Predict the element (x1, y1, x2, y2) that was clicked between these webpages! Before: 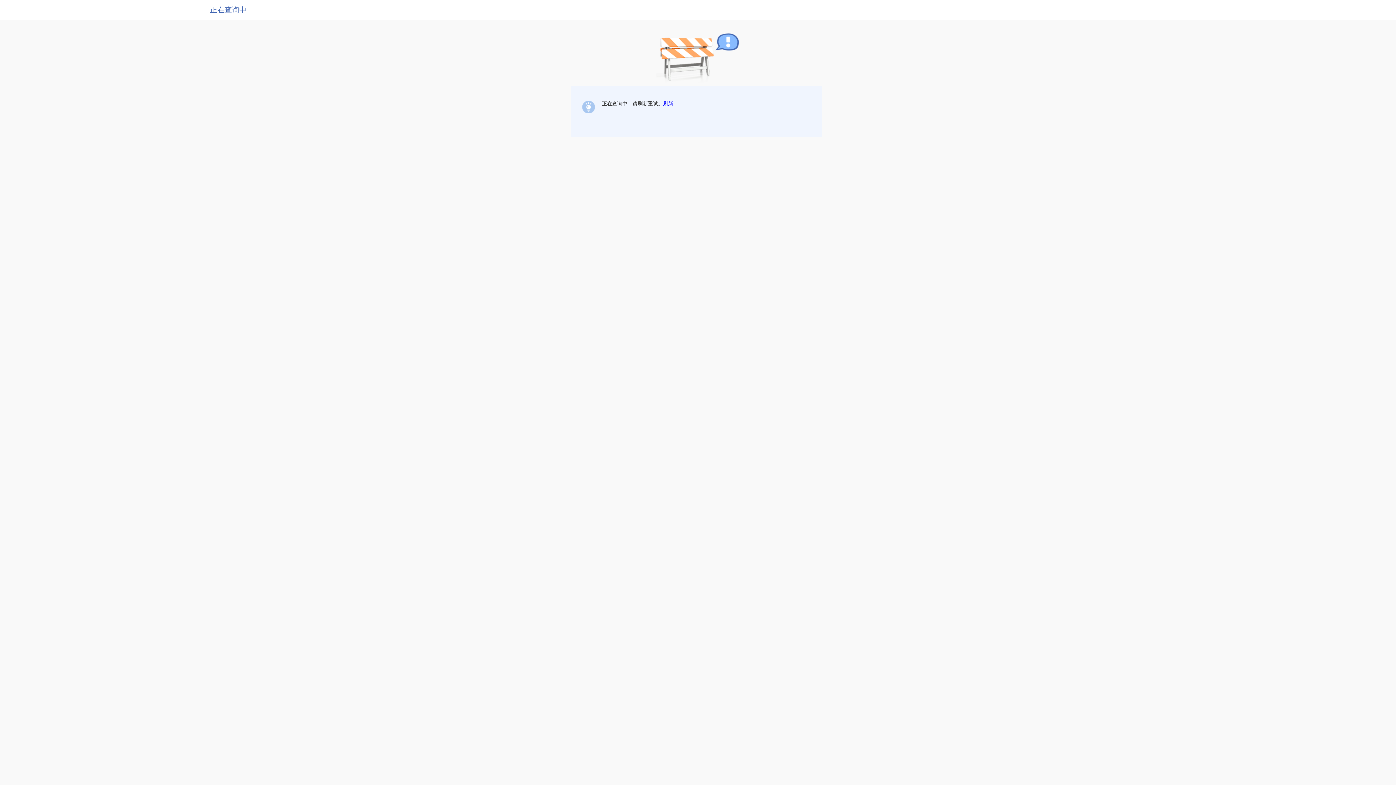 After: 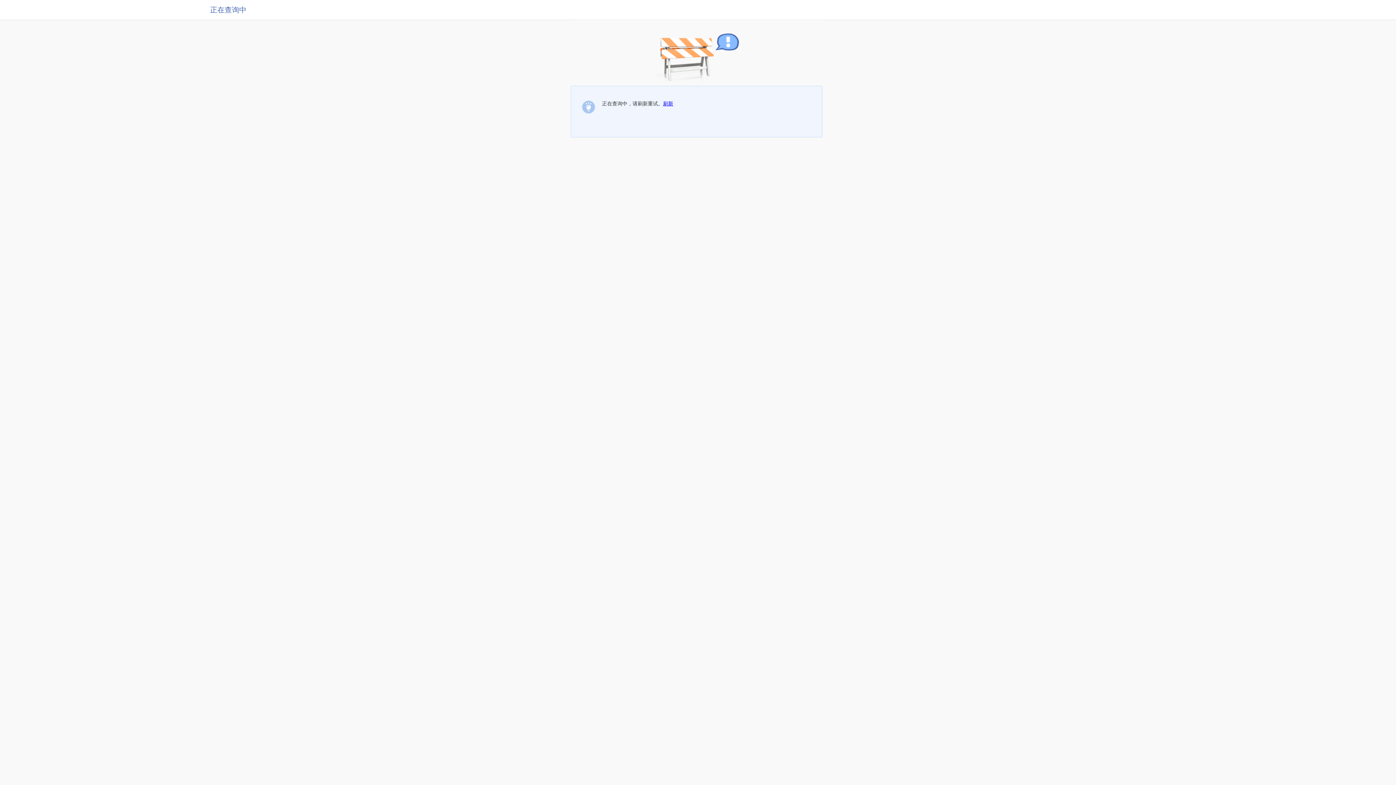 Action: label: 刷新 bbox: (663, 100, 673, 106)